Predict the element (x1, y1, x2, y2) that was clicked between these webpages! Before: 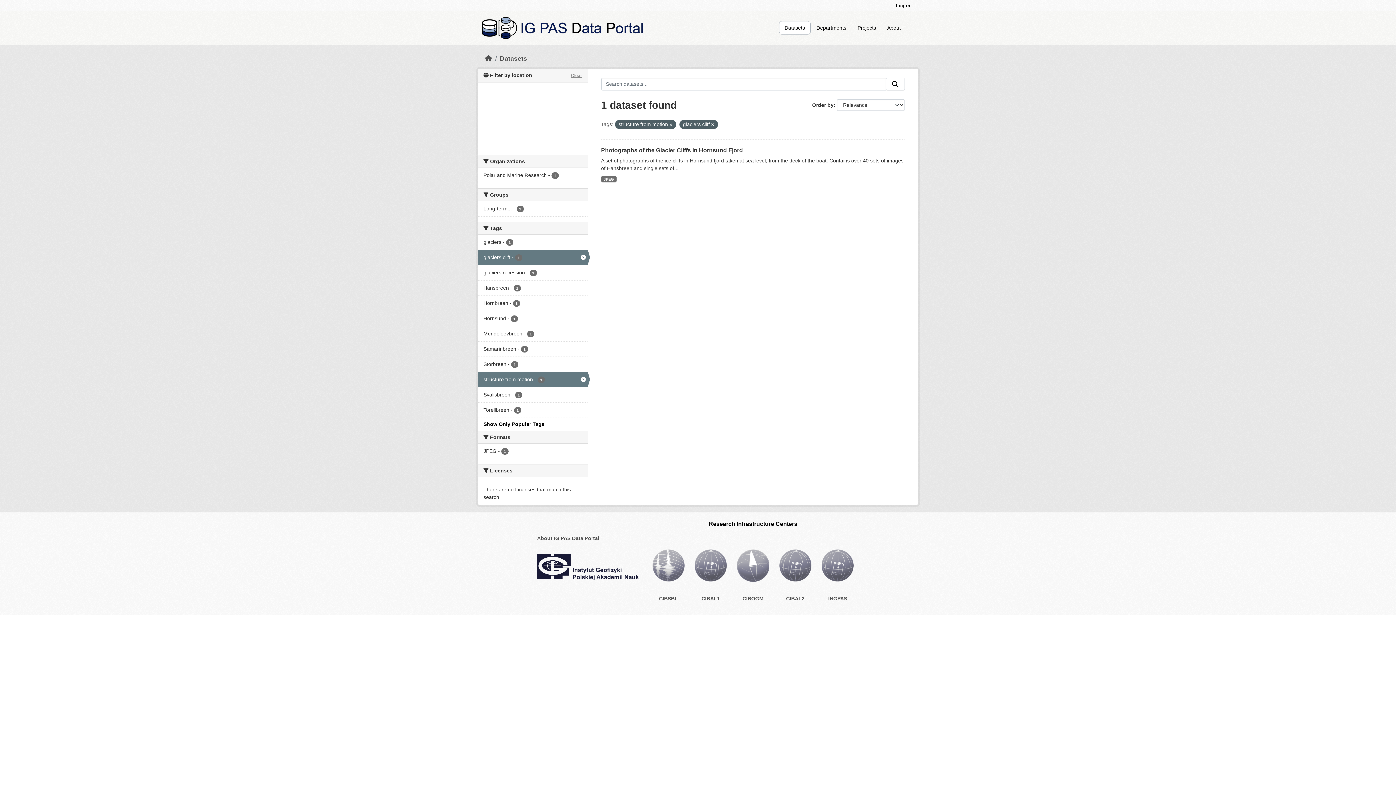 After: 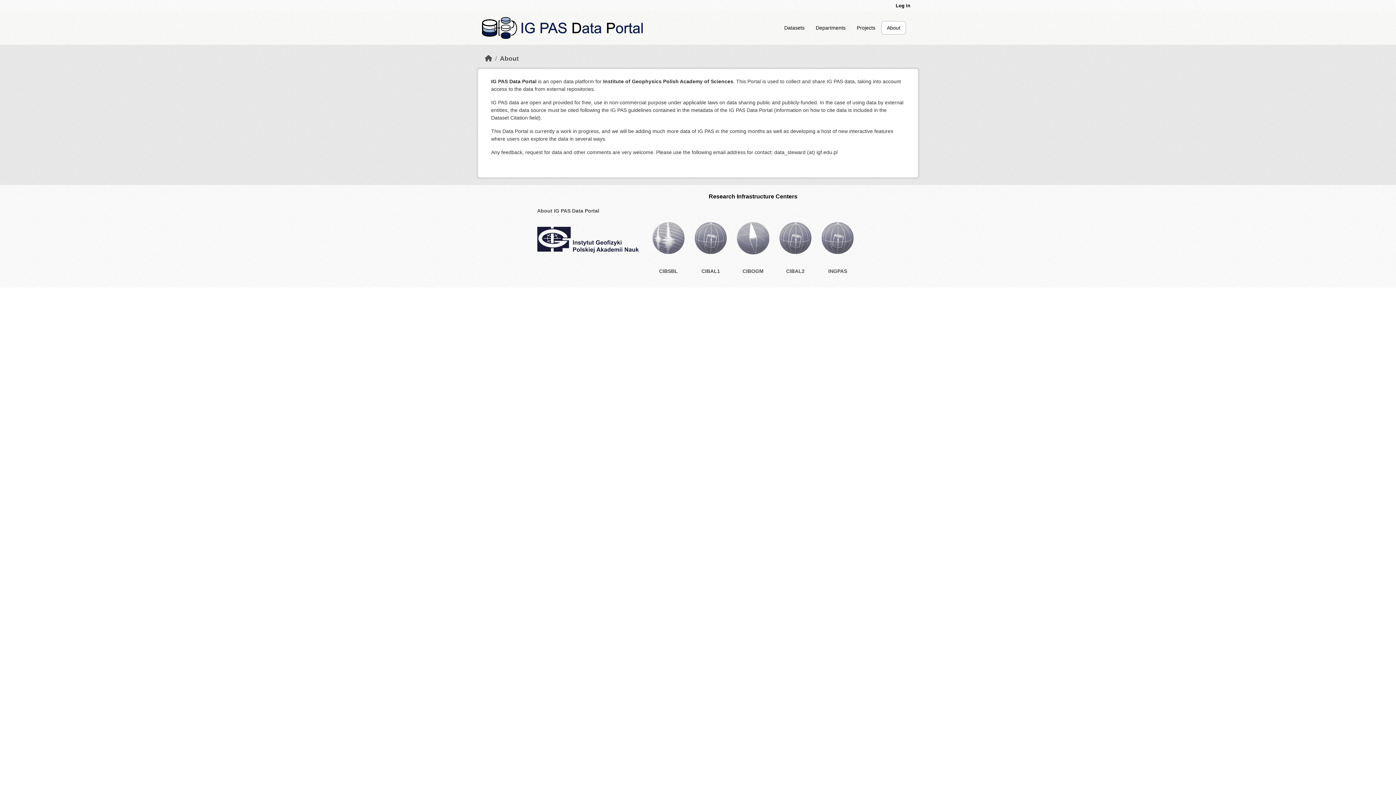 Action: bbox: (882, 21, 906, 34) label: About